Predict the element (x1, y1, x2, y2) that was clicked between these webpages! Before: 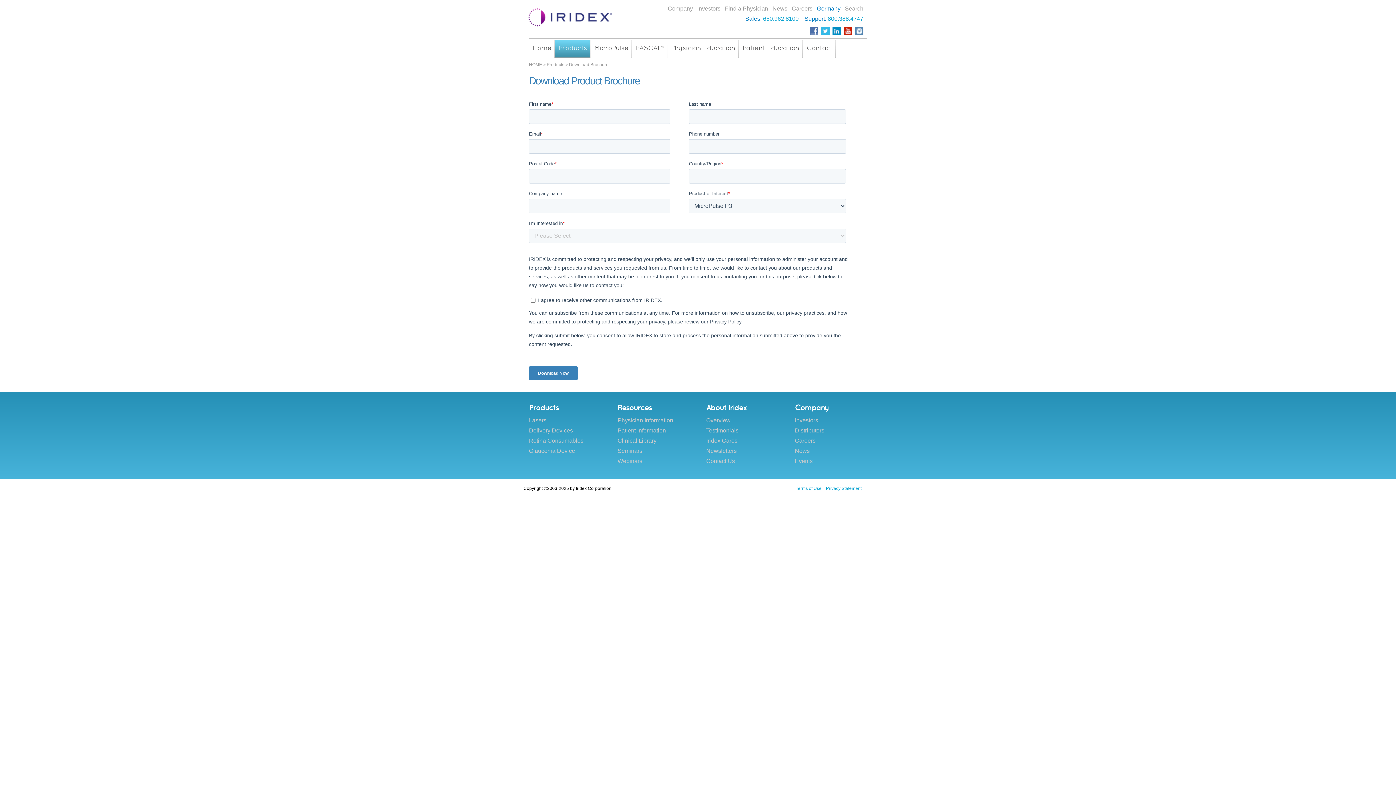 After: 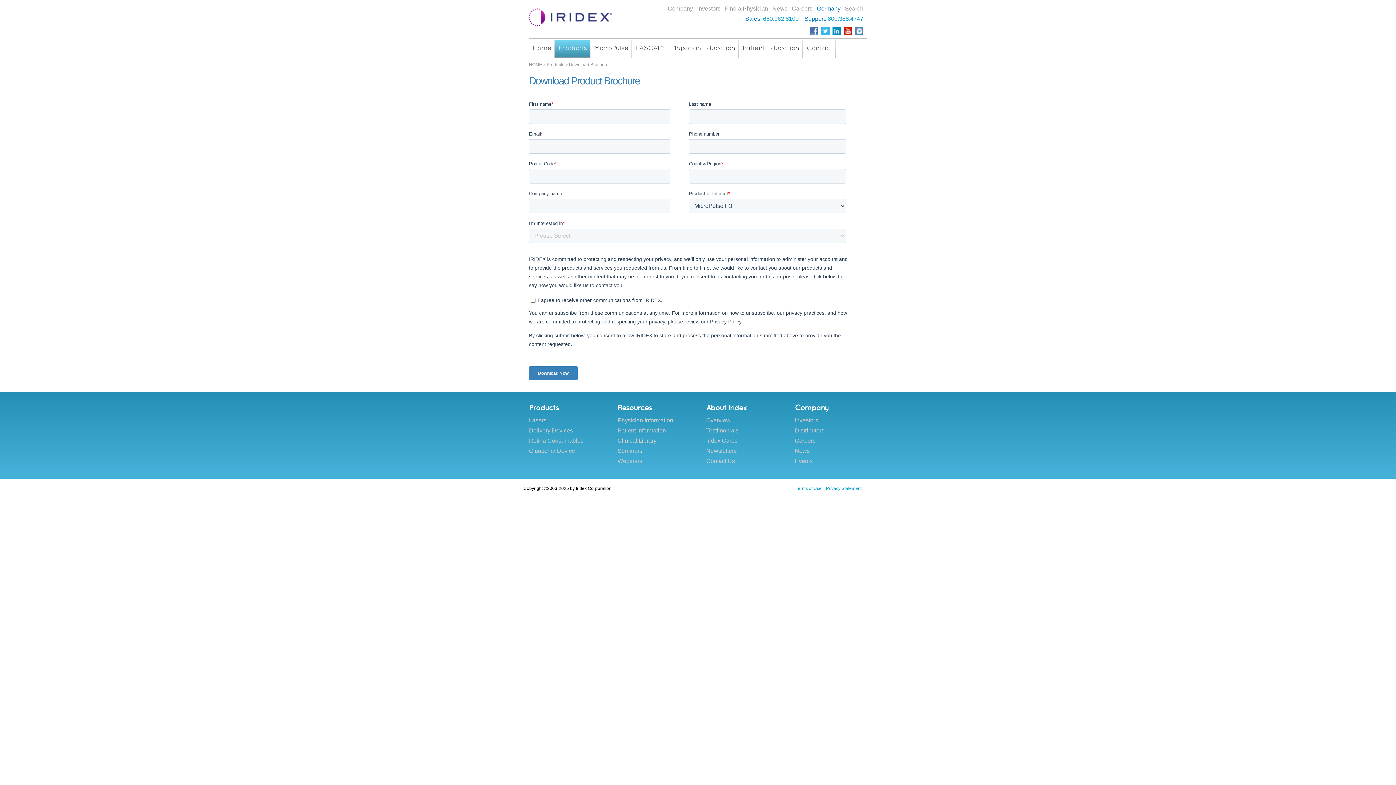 Action: bbox: (844, 30, 852, 36)